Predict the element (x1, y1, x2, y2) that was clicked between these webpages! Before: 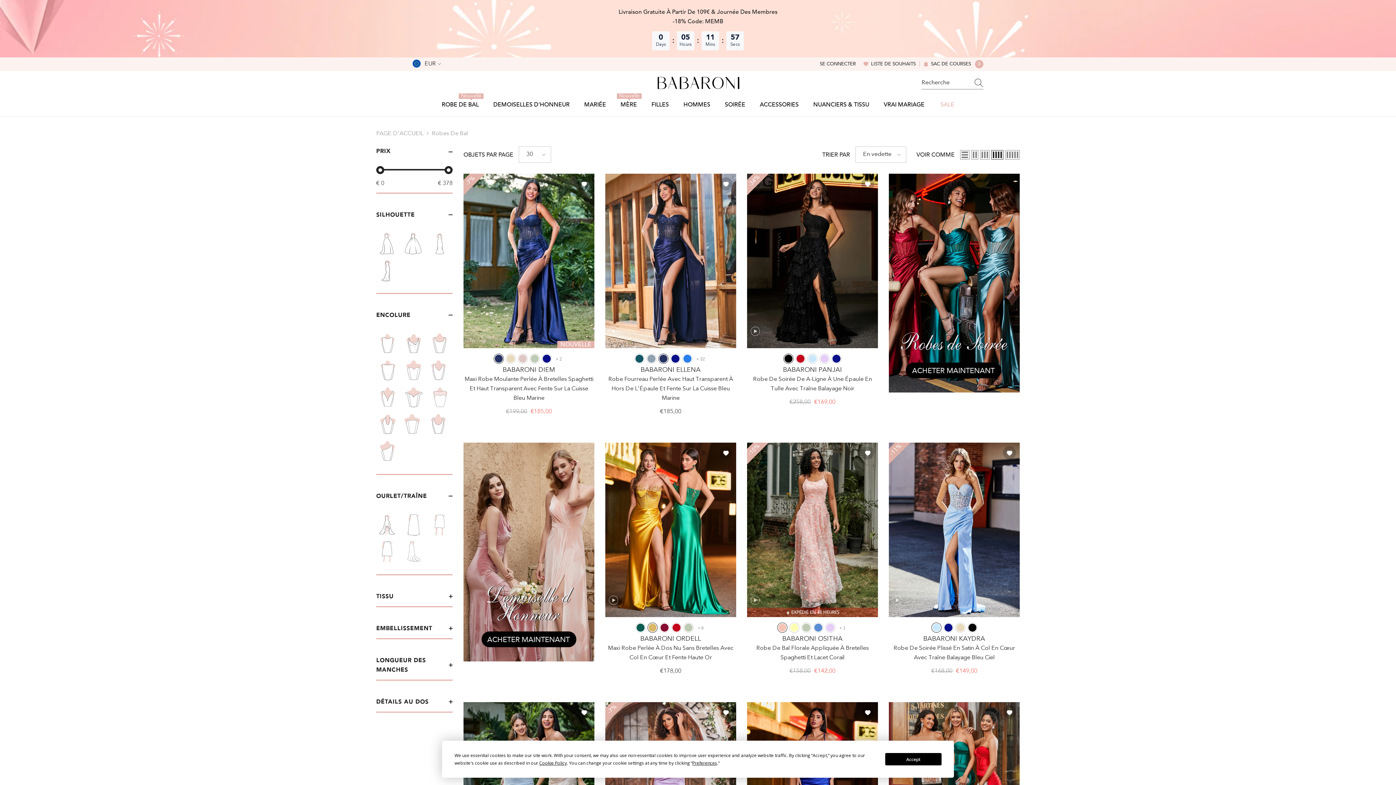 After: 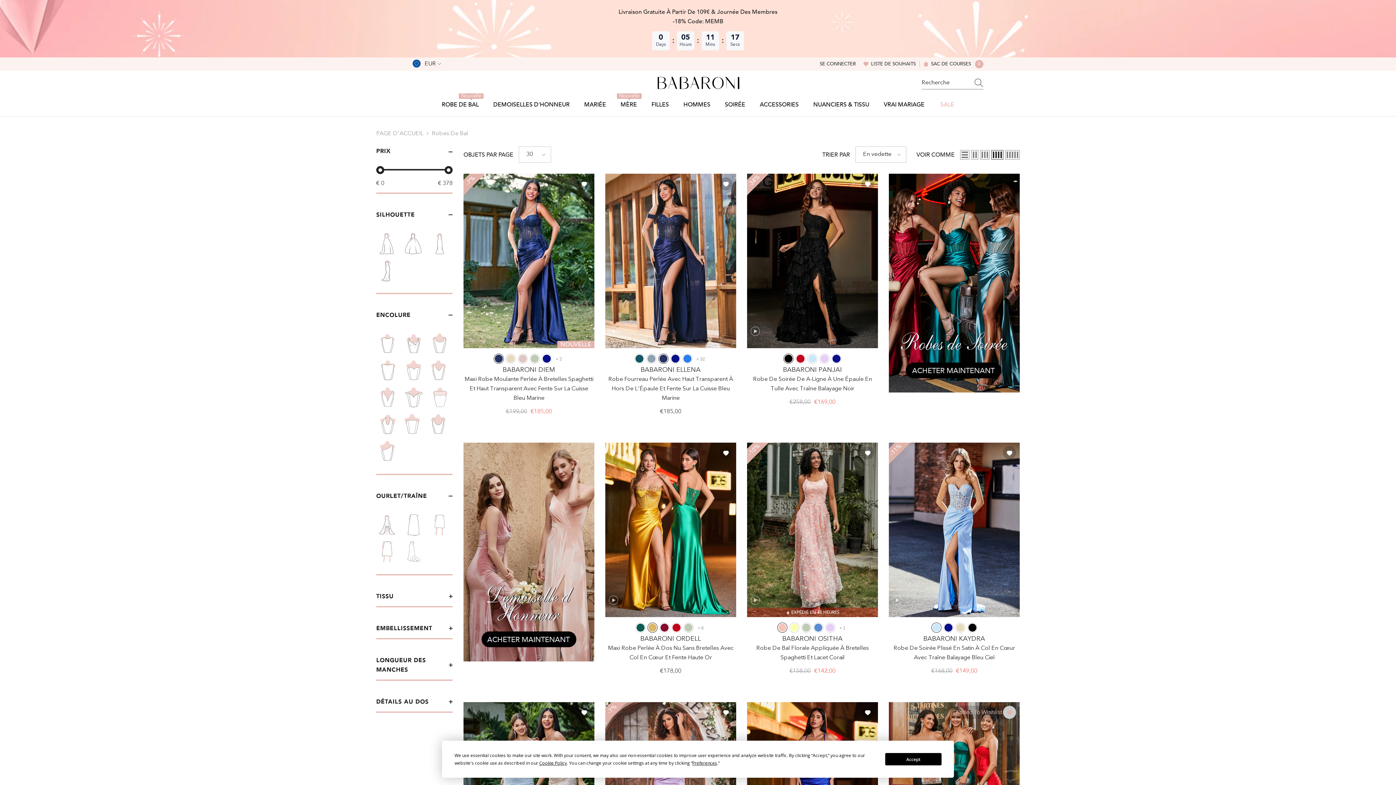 Action: bbox: (1003, 706, 1016, 719)